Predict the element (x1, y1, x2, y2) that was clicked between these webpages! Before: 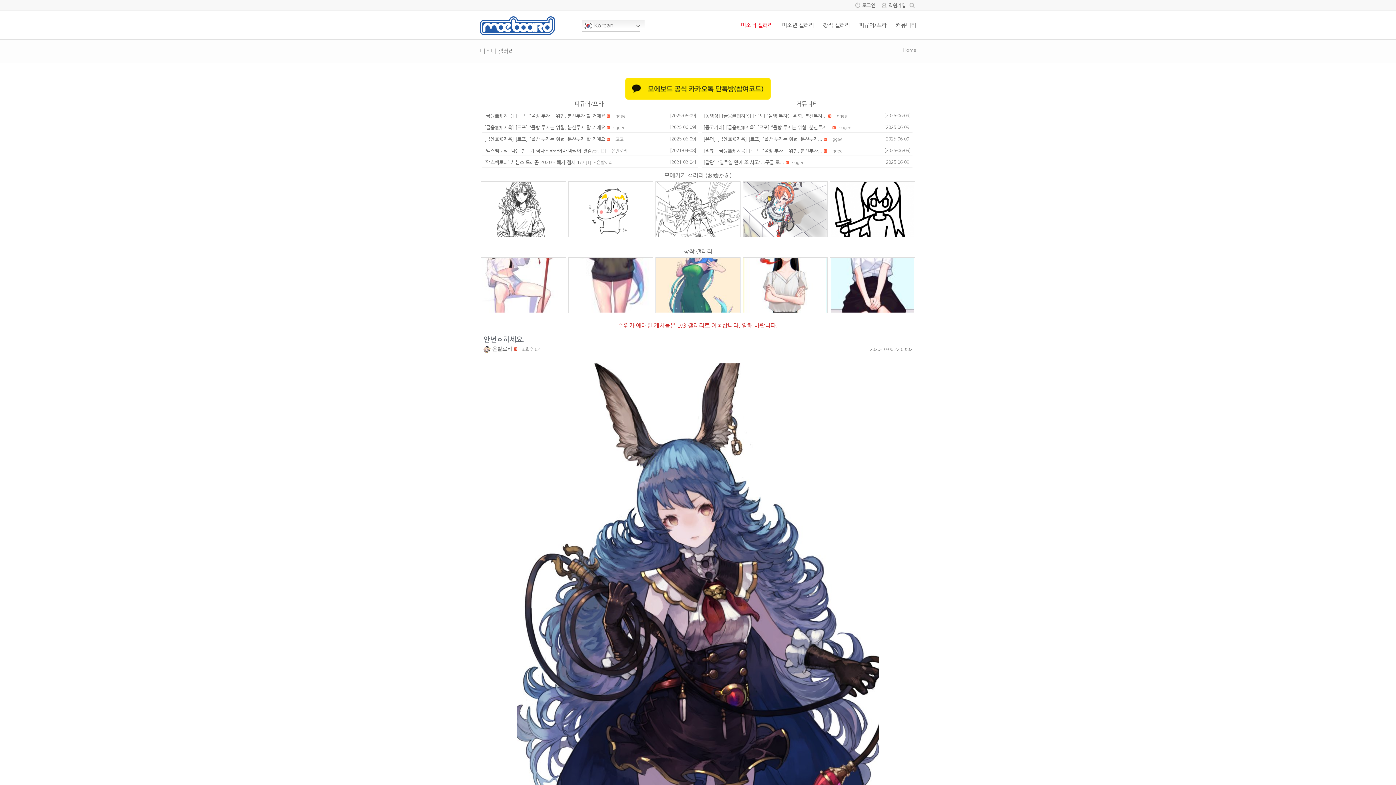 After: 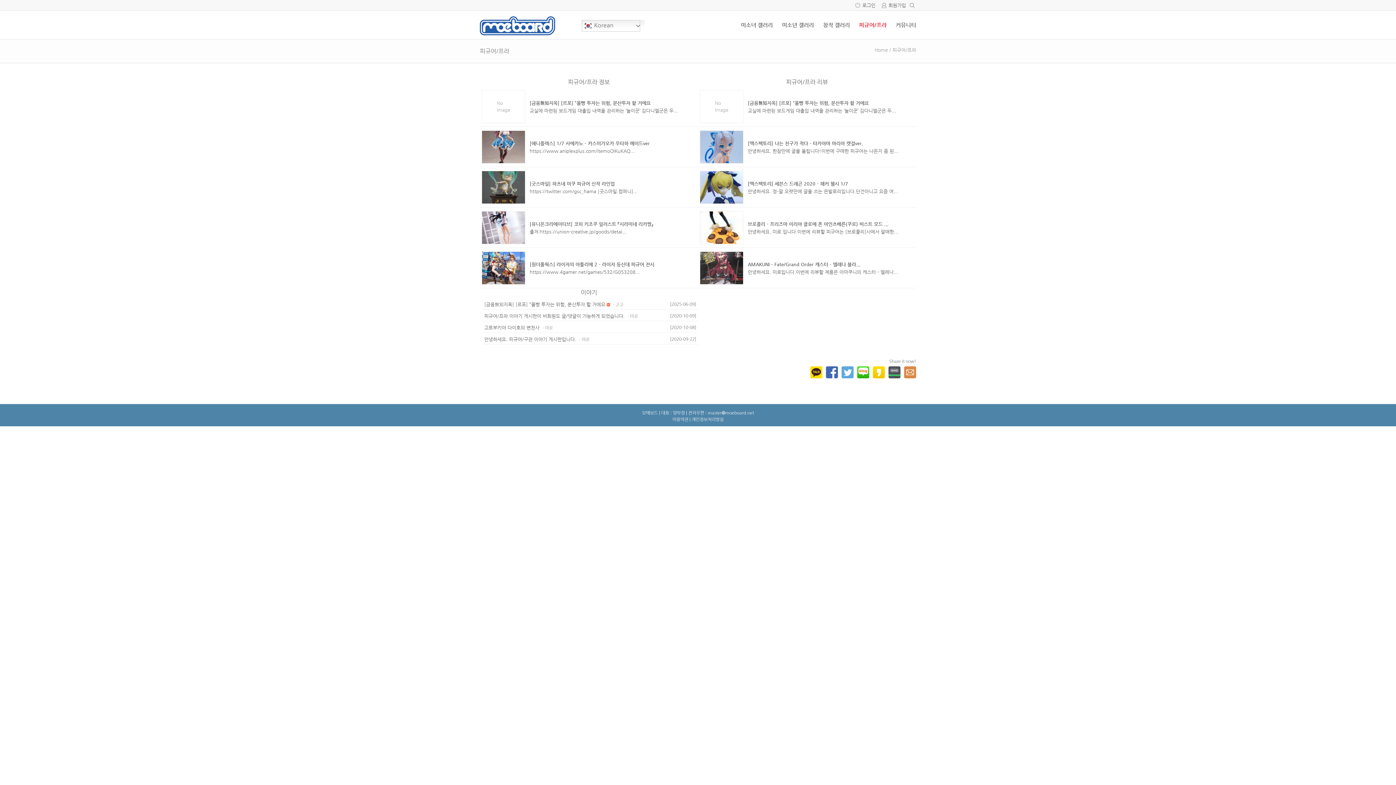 Action: label: 피규어/프라 bbox: (853, 16, 886, 33)